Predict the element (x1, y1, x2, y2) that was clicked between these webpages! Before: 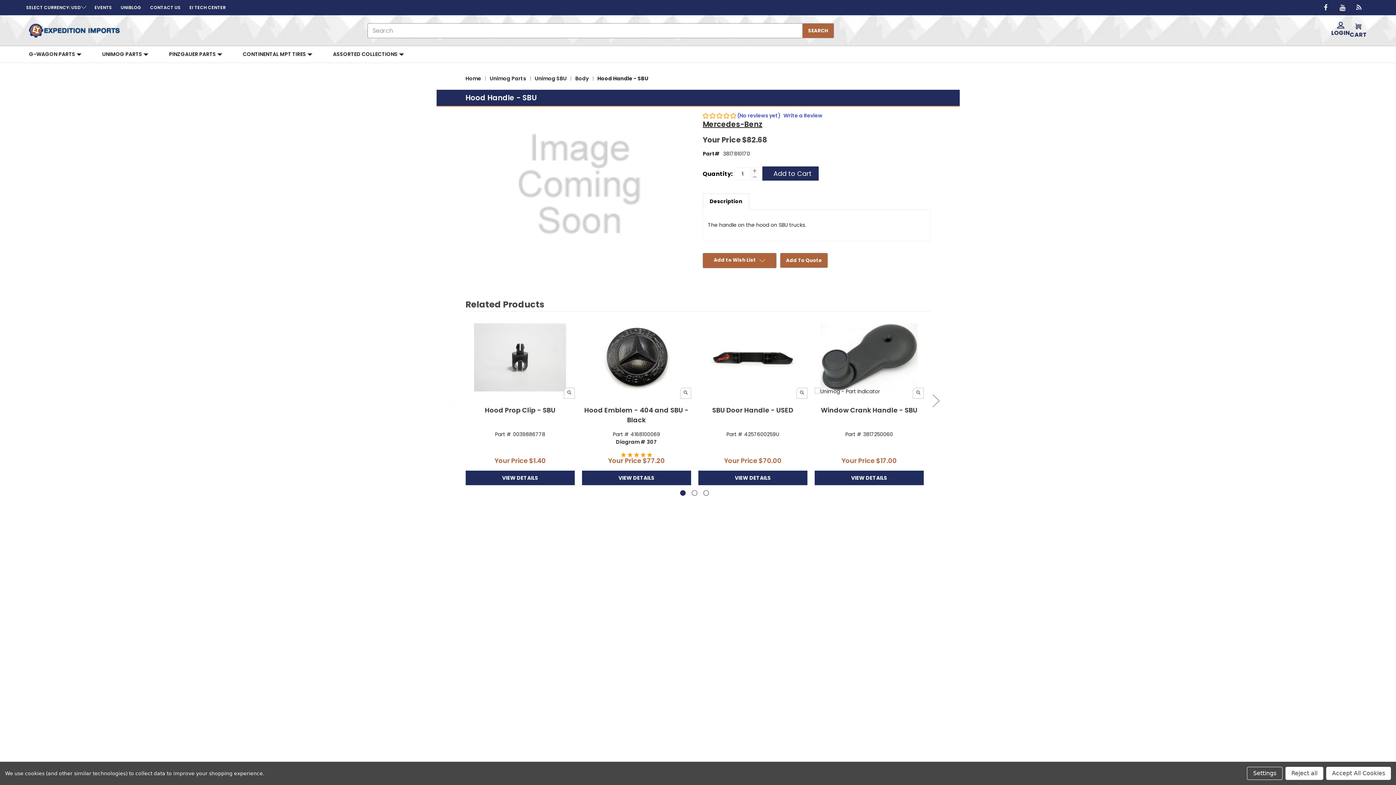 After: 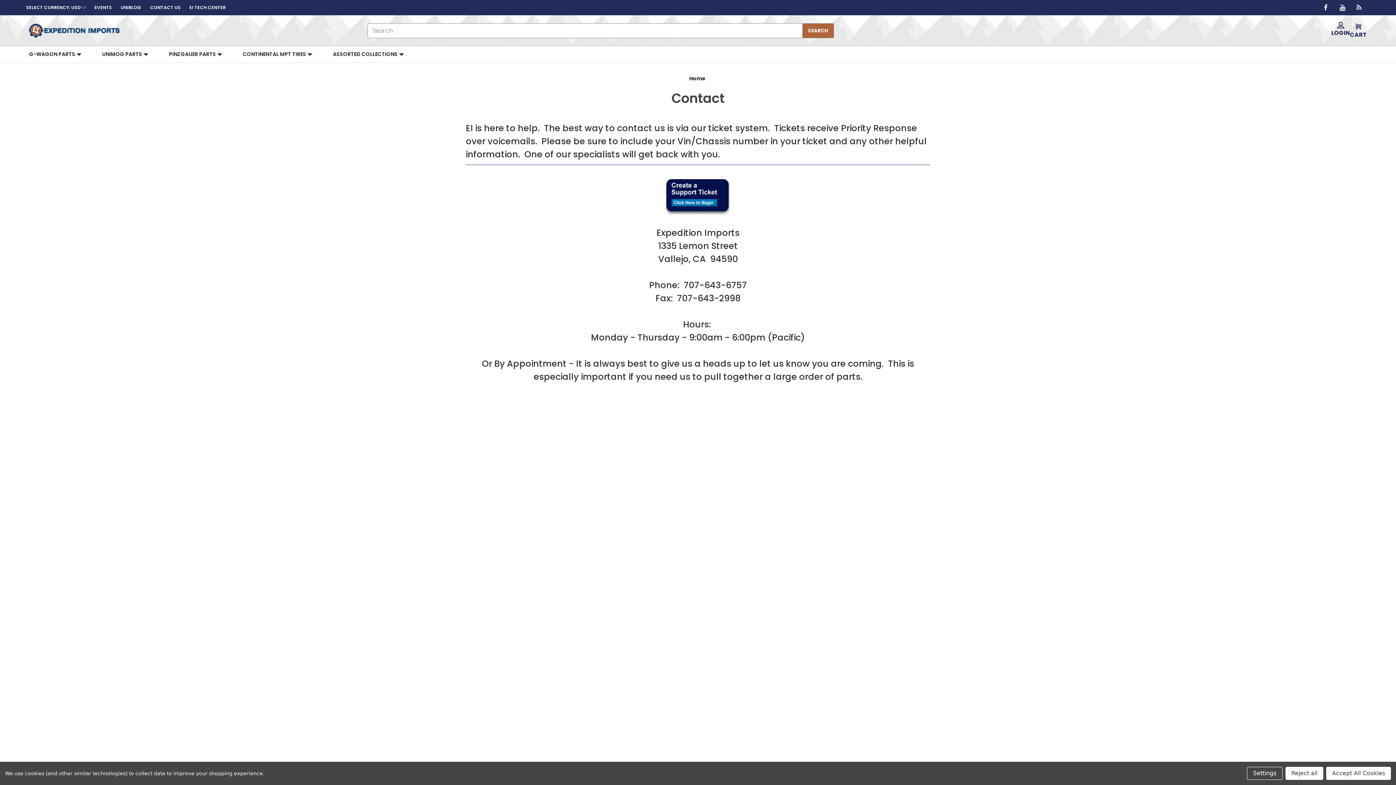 Action: label: CONTACT US bbox: (150, 4, 180, 10)